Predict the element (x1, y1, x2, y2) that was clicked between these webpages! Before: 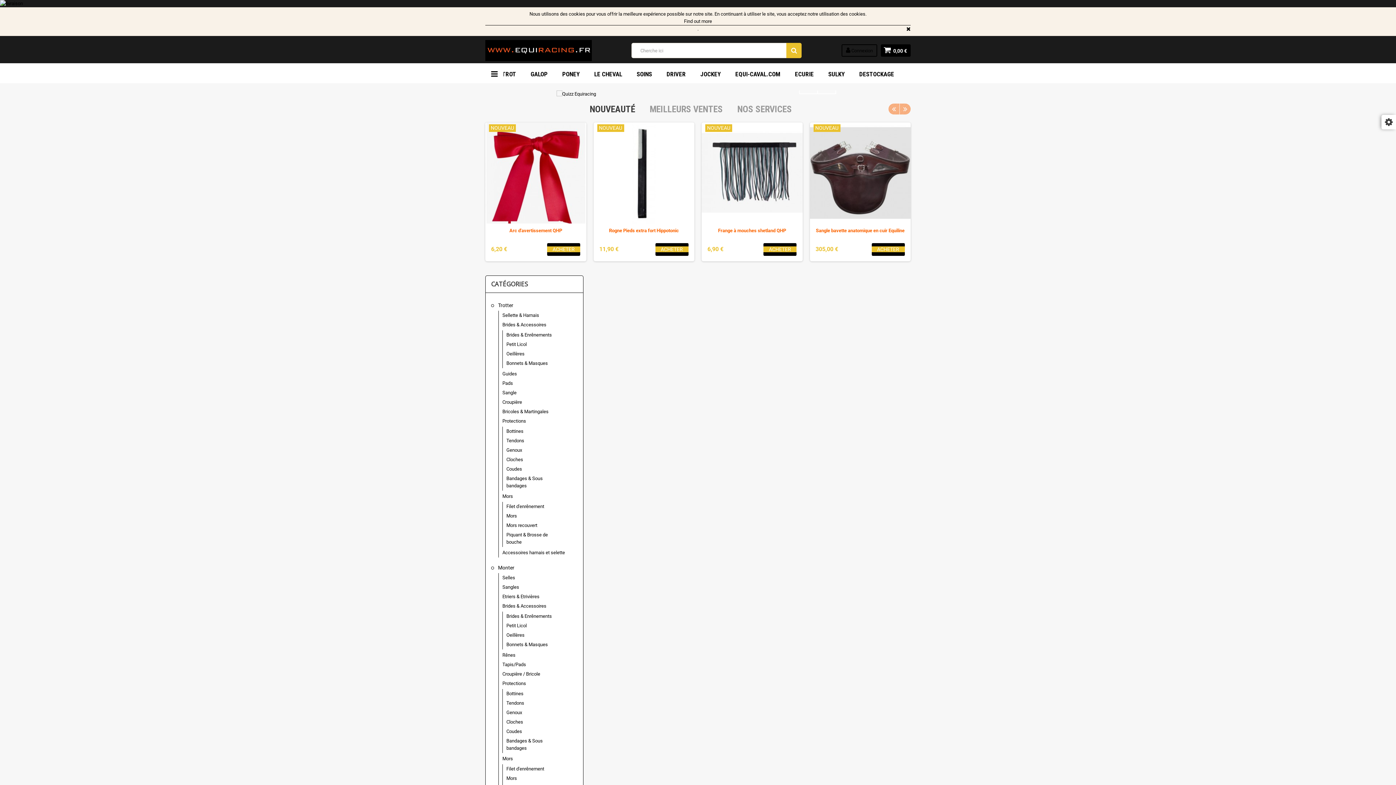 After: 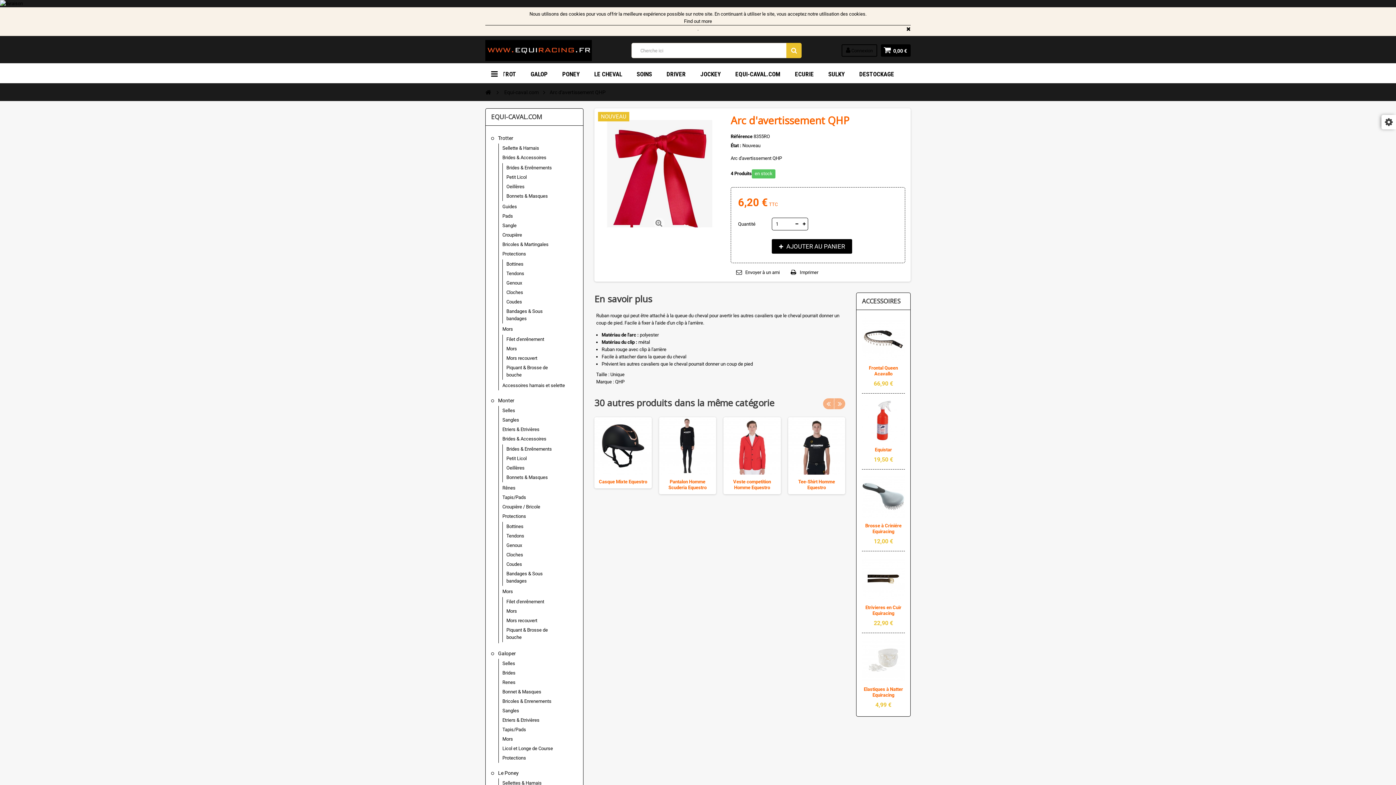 Action: bbox: (485, 122, 586, 223)